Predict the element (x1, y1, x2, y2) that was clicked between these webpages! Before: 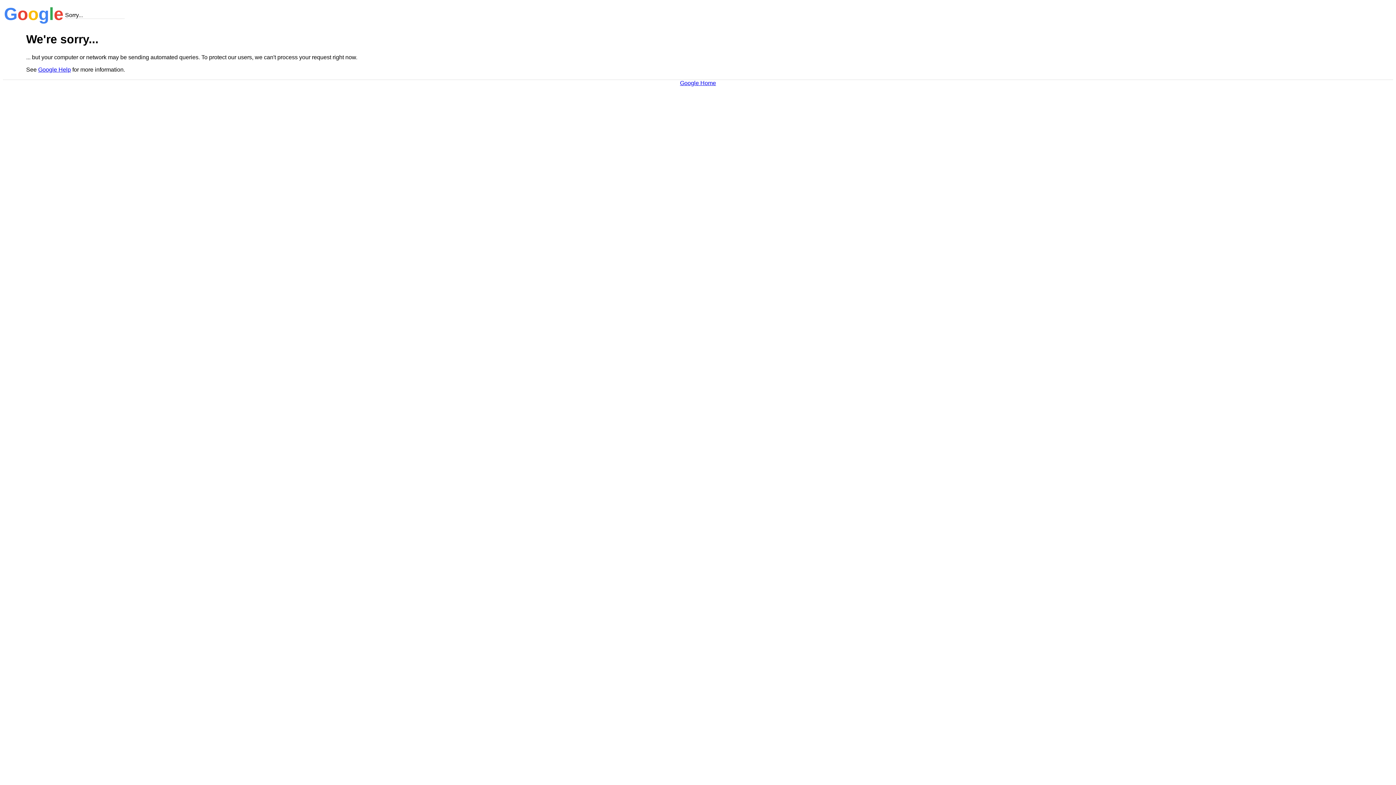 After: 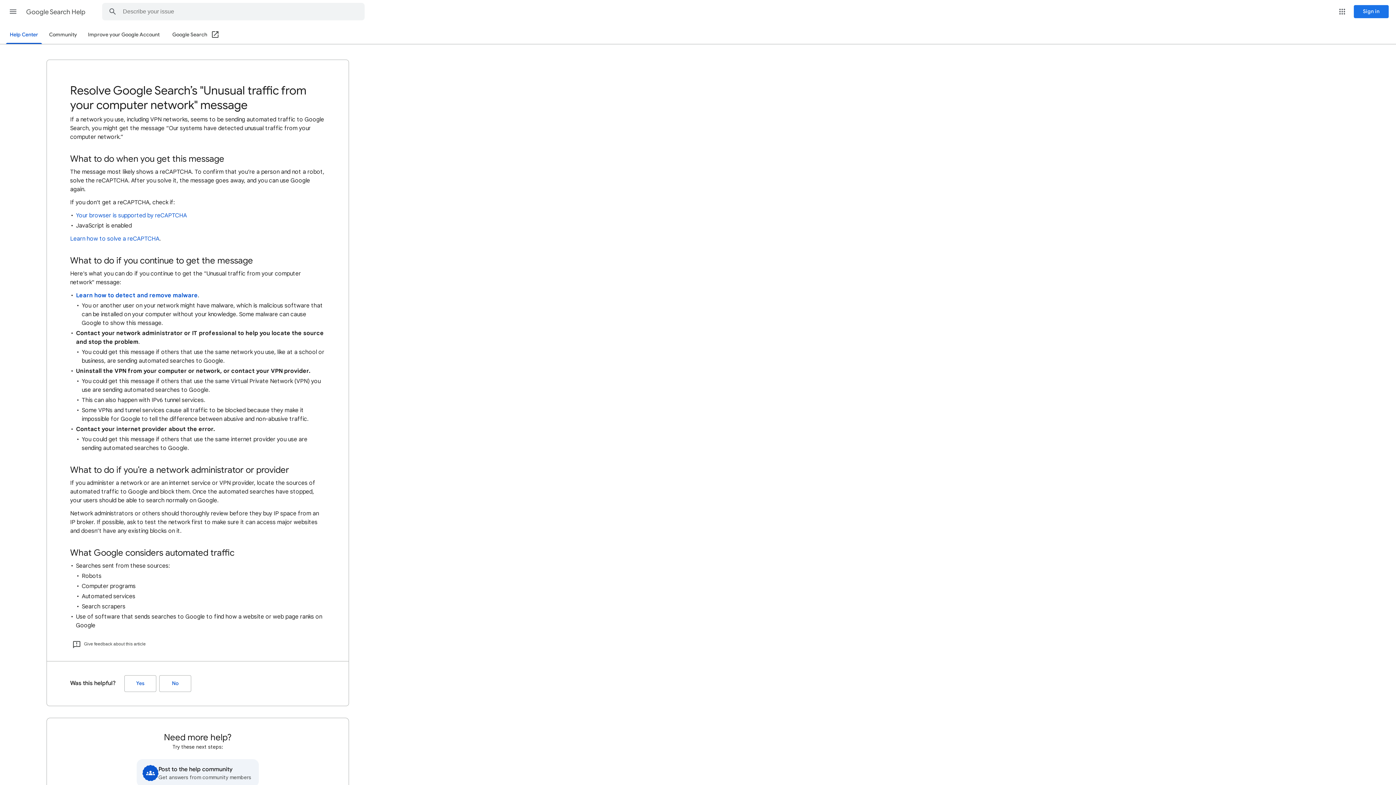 Action: bbox: (38, 66, 70, 72) label: Google Help